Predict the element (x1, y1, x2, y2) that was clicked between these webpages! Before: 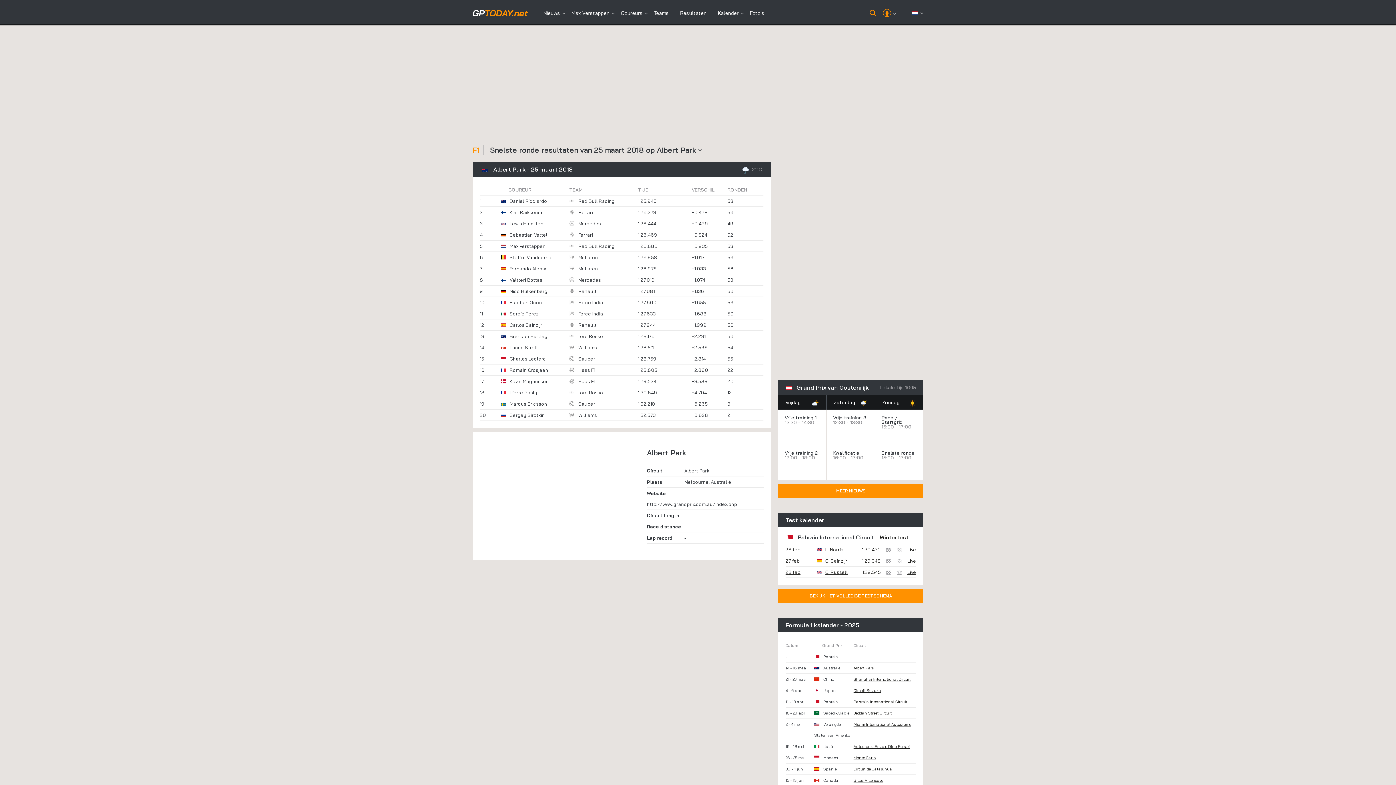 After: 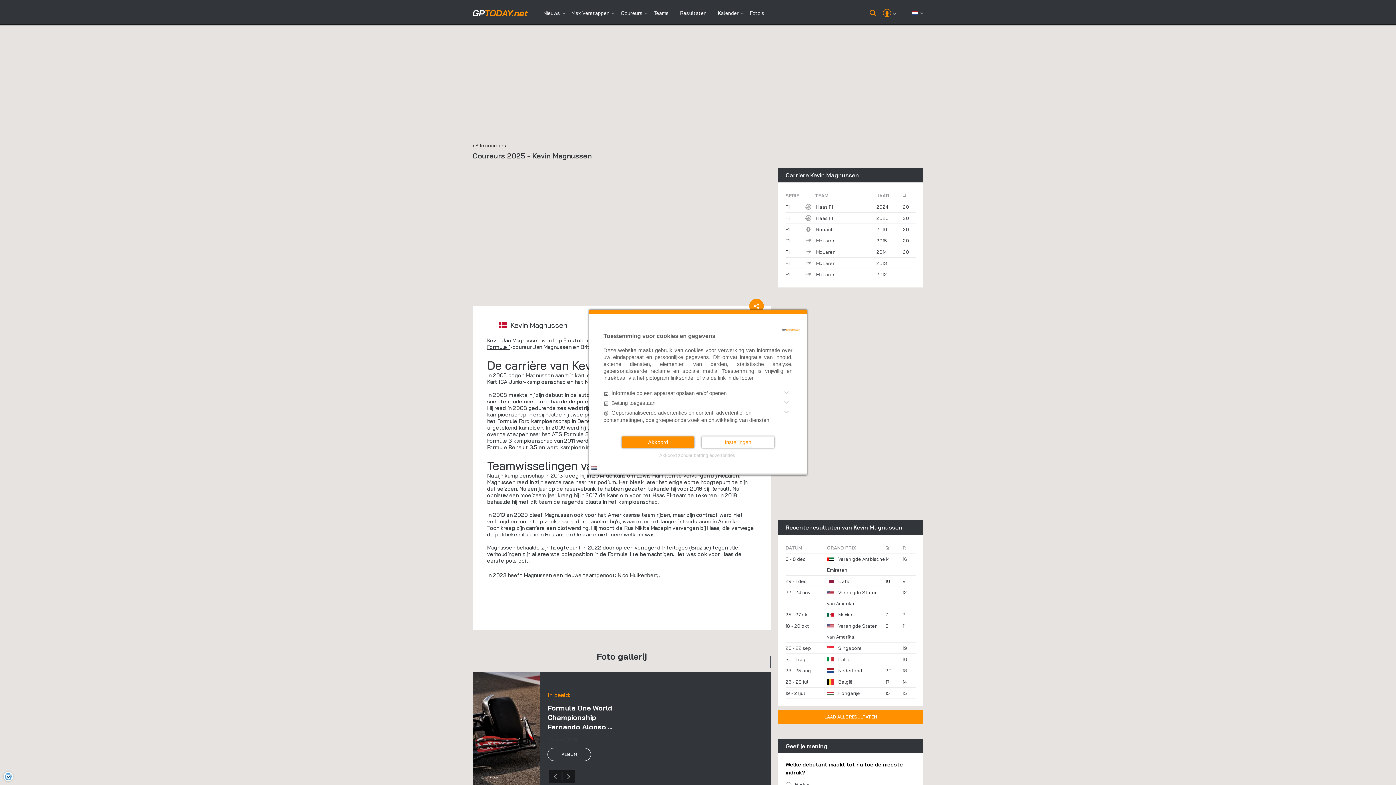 Action: bbox: (509, 378, 549, 384) label: Kevin Magnussen